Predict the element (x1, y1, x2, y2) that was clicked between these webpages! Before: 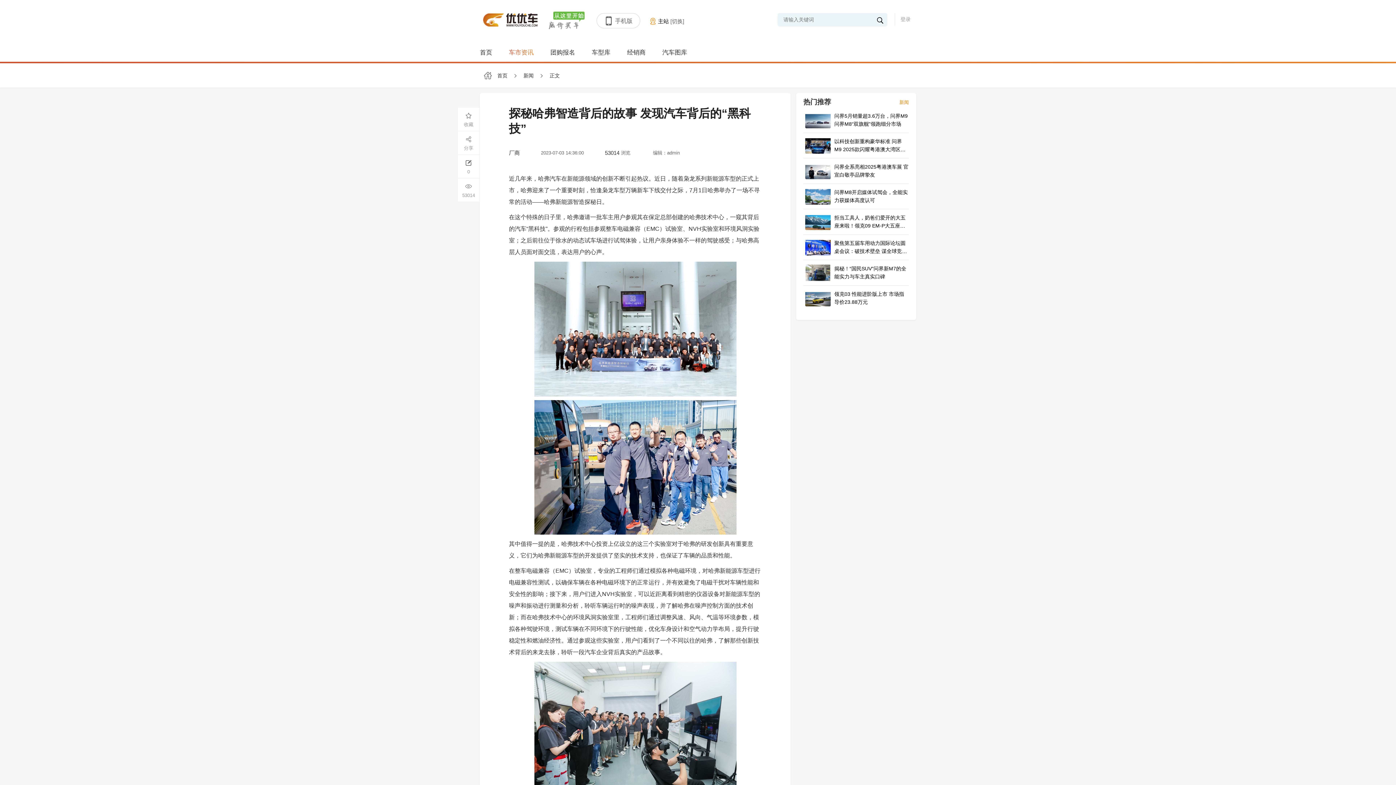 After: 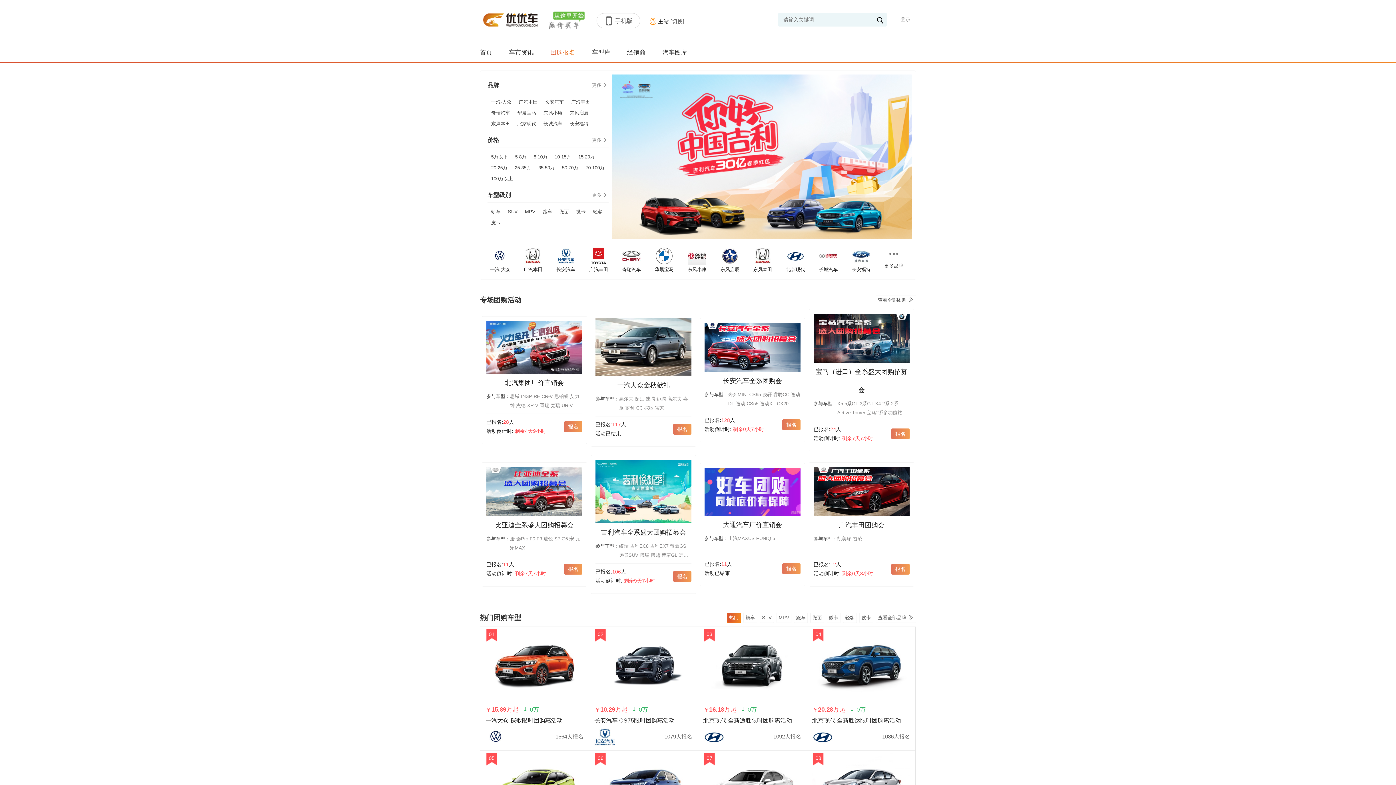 Action: bbox: (550, 40, 575, 61) label: 团购报名